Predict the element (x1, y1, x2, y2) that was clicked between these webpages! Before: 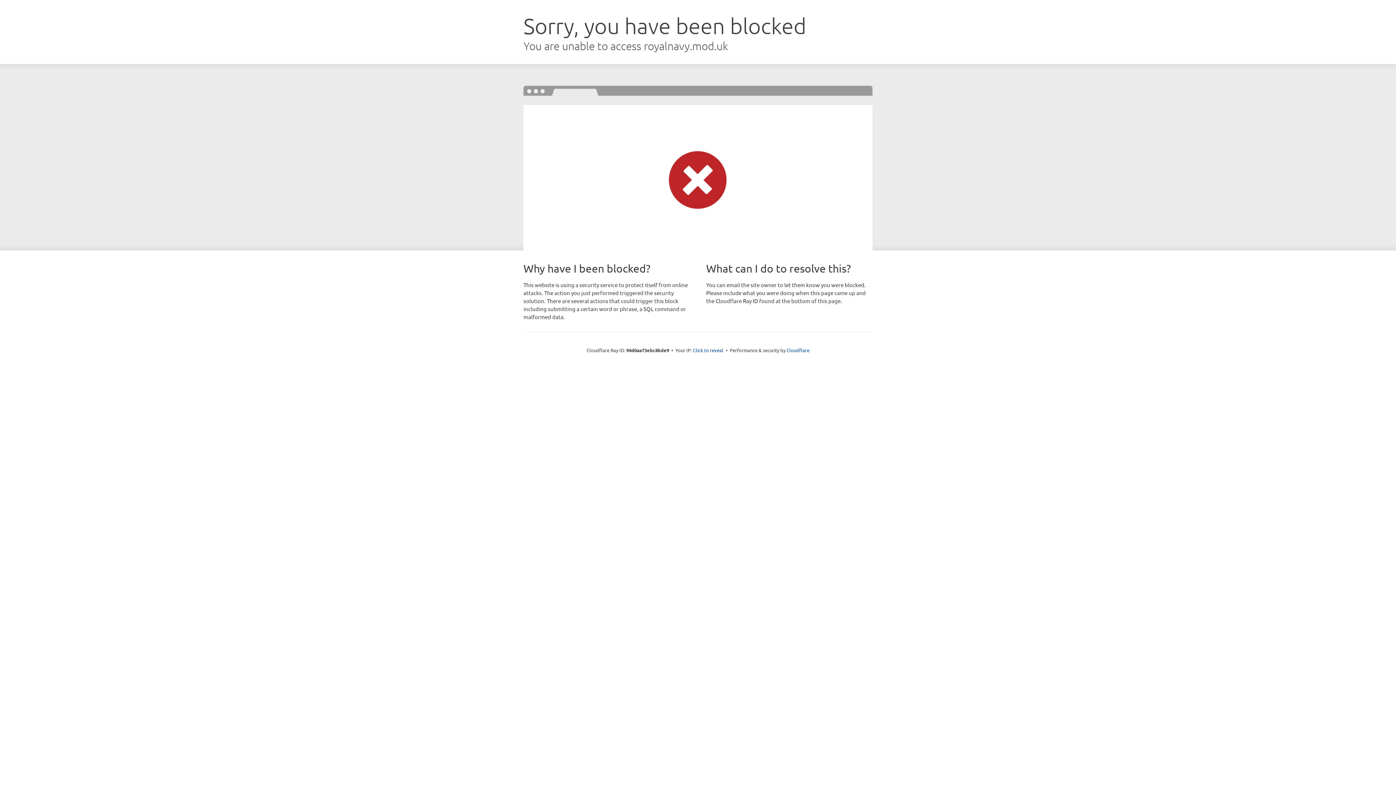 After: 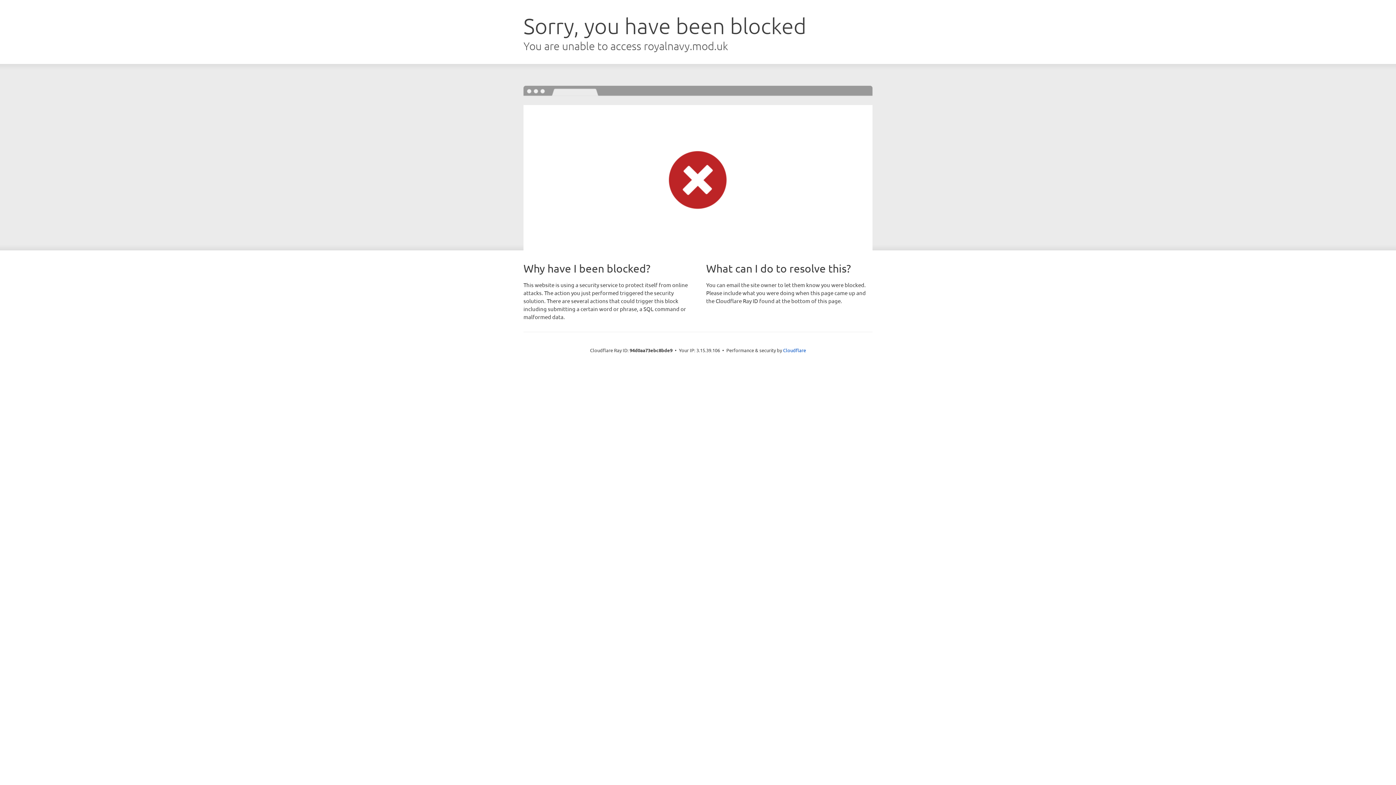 Action: label: Click to reveal bbox: (693, 346, 723, 353)